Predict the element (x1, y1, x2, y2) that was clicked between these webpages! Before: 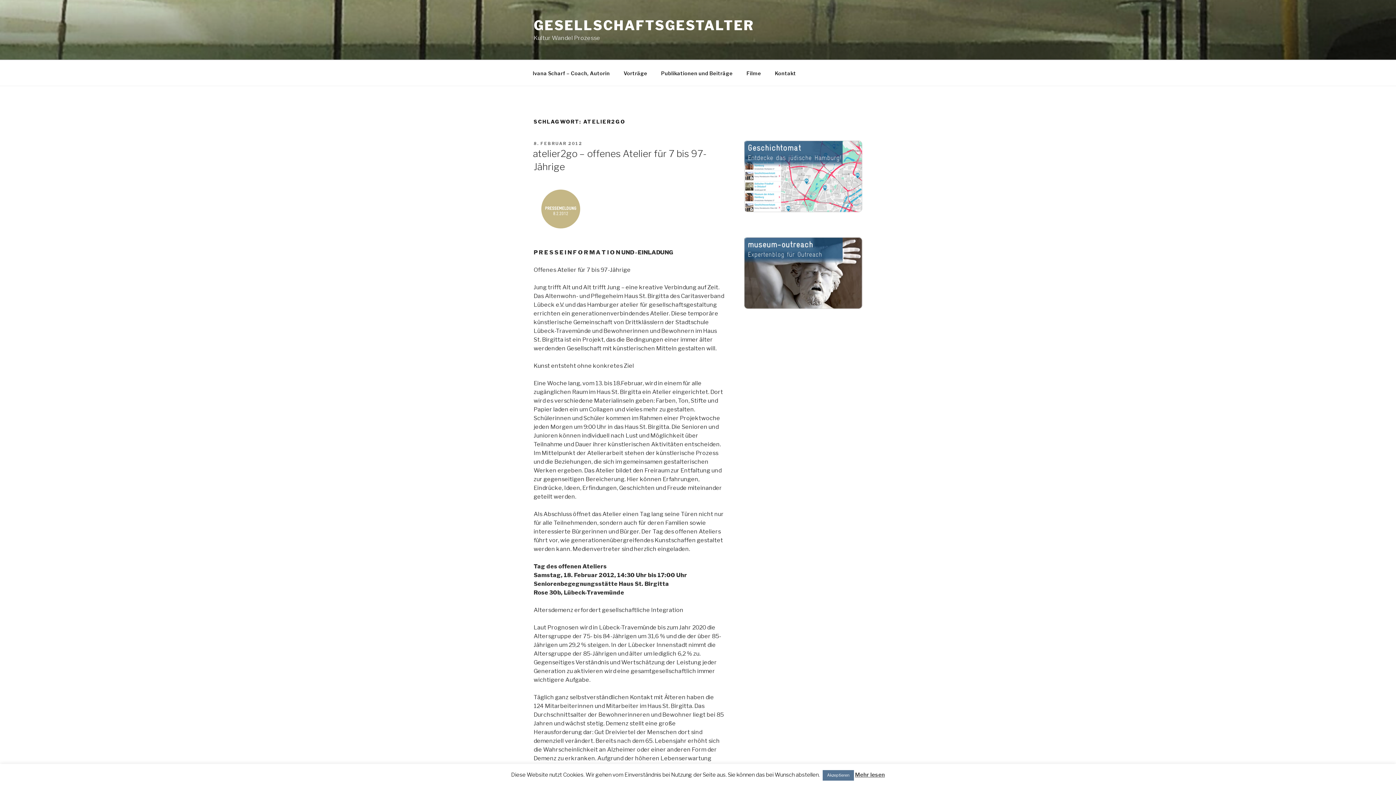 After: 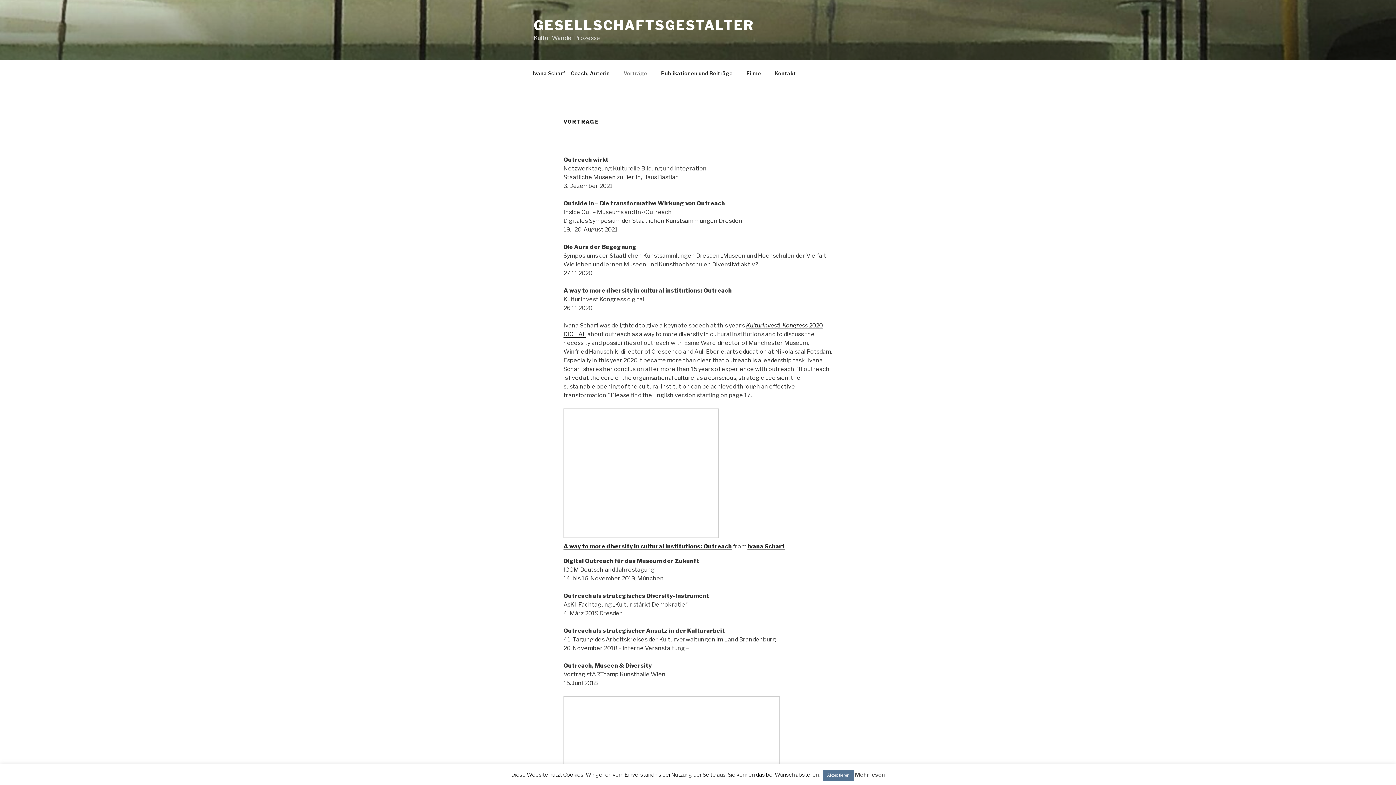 Action: label: Vorträge bbox: (617, 64, 653, 82)